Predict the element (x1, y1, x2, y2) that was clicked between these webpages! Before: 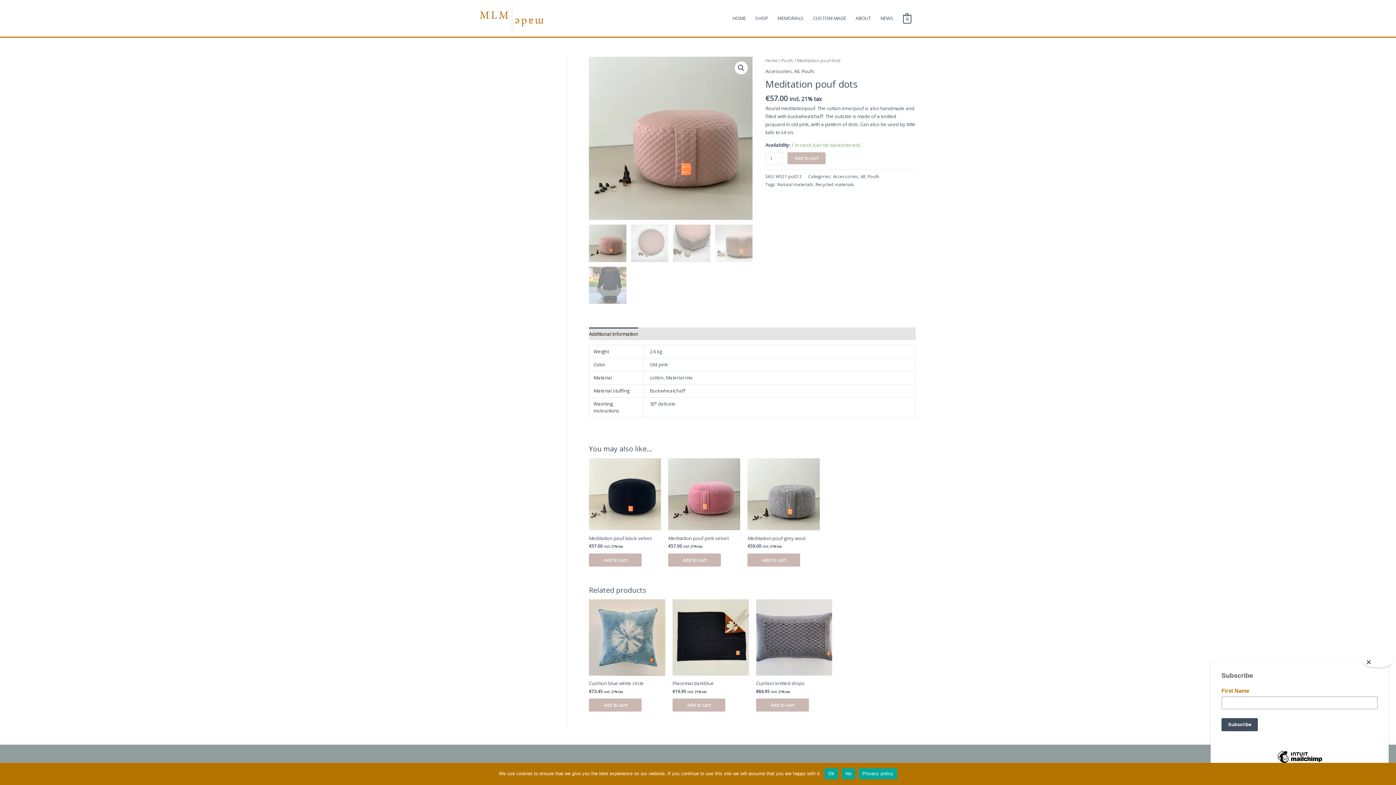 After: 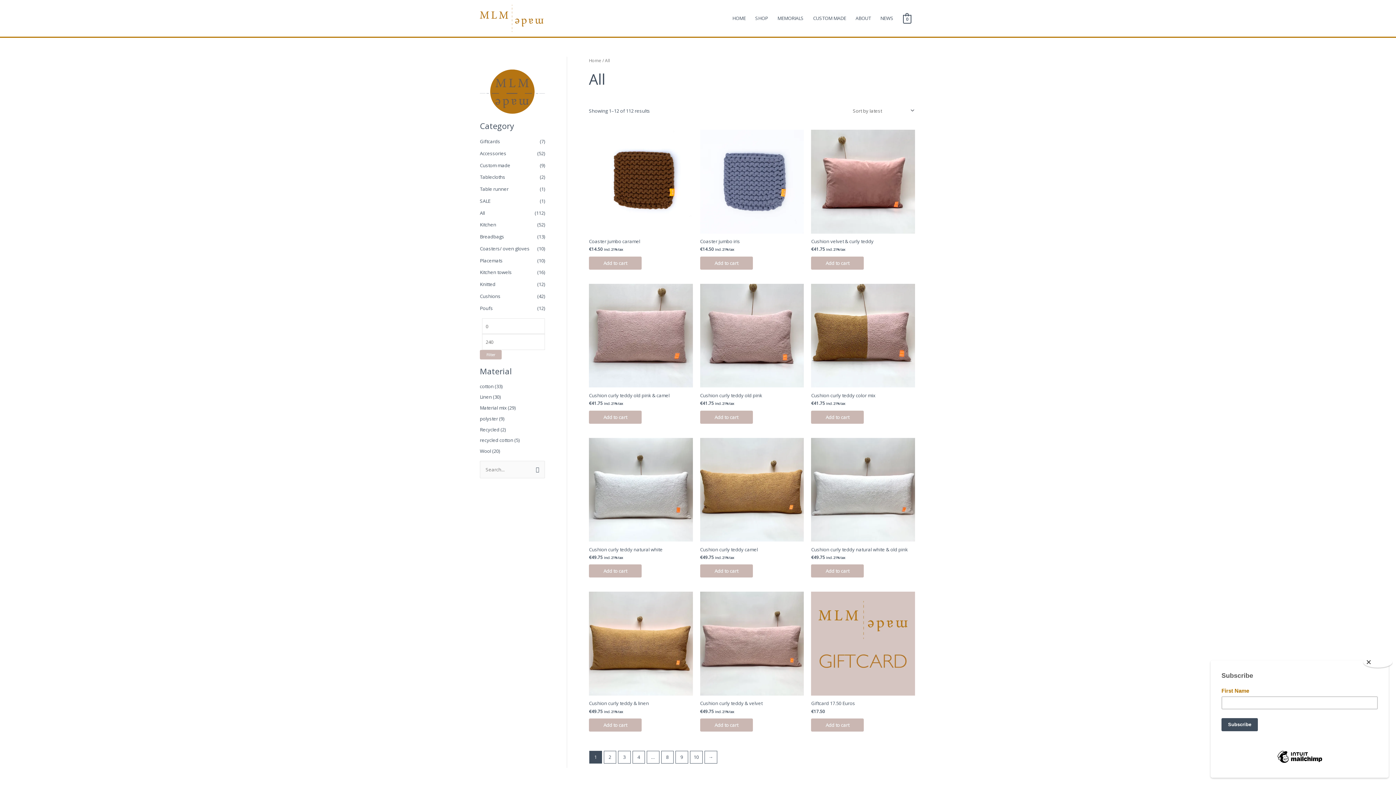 Action: bbox: (794, 67, 799, 74) label: All